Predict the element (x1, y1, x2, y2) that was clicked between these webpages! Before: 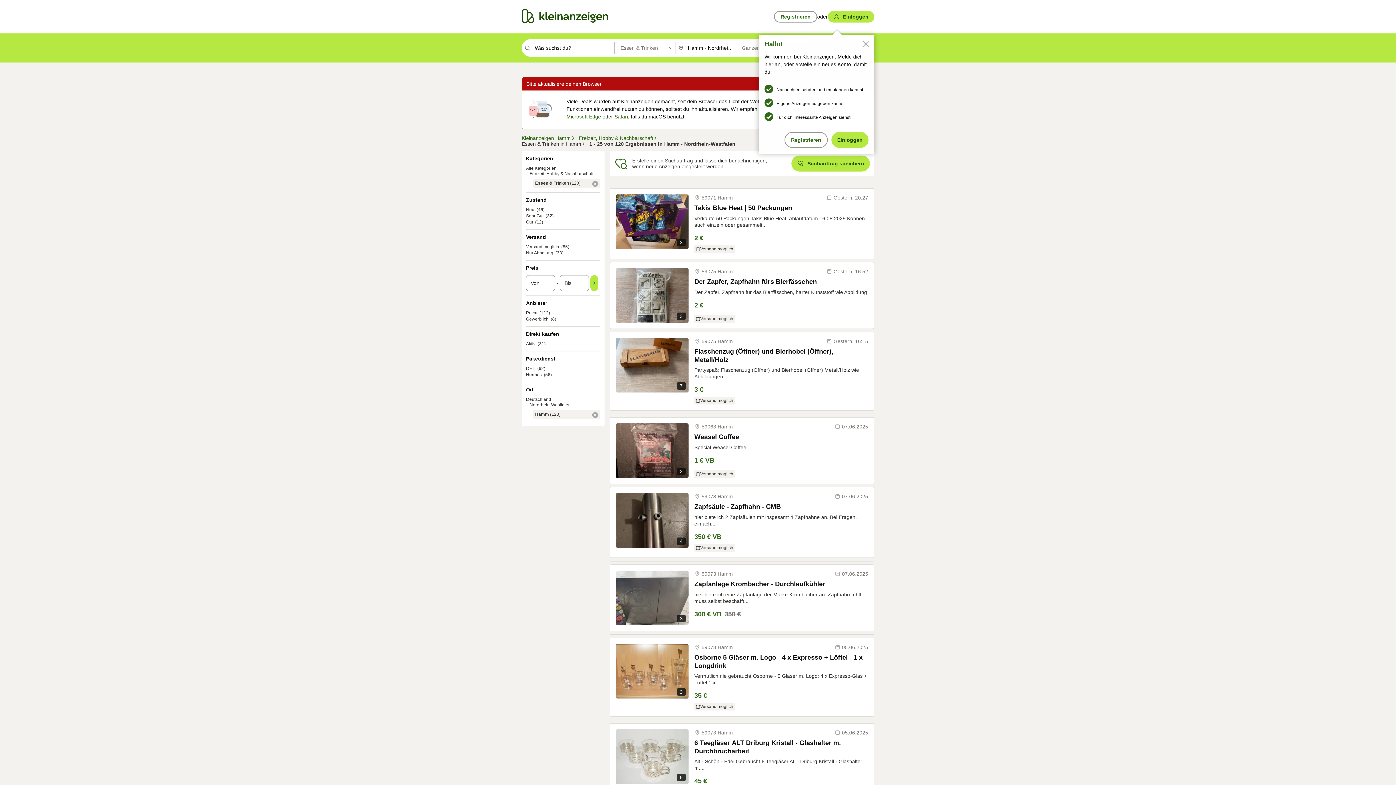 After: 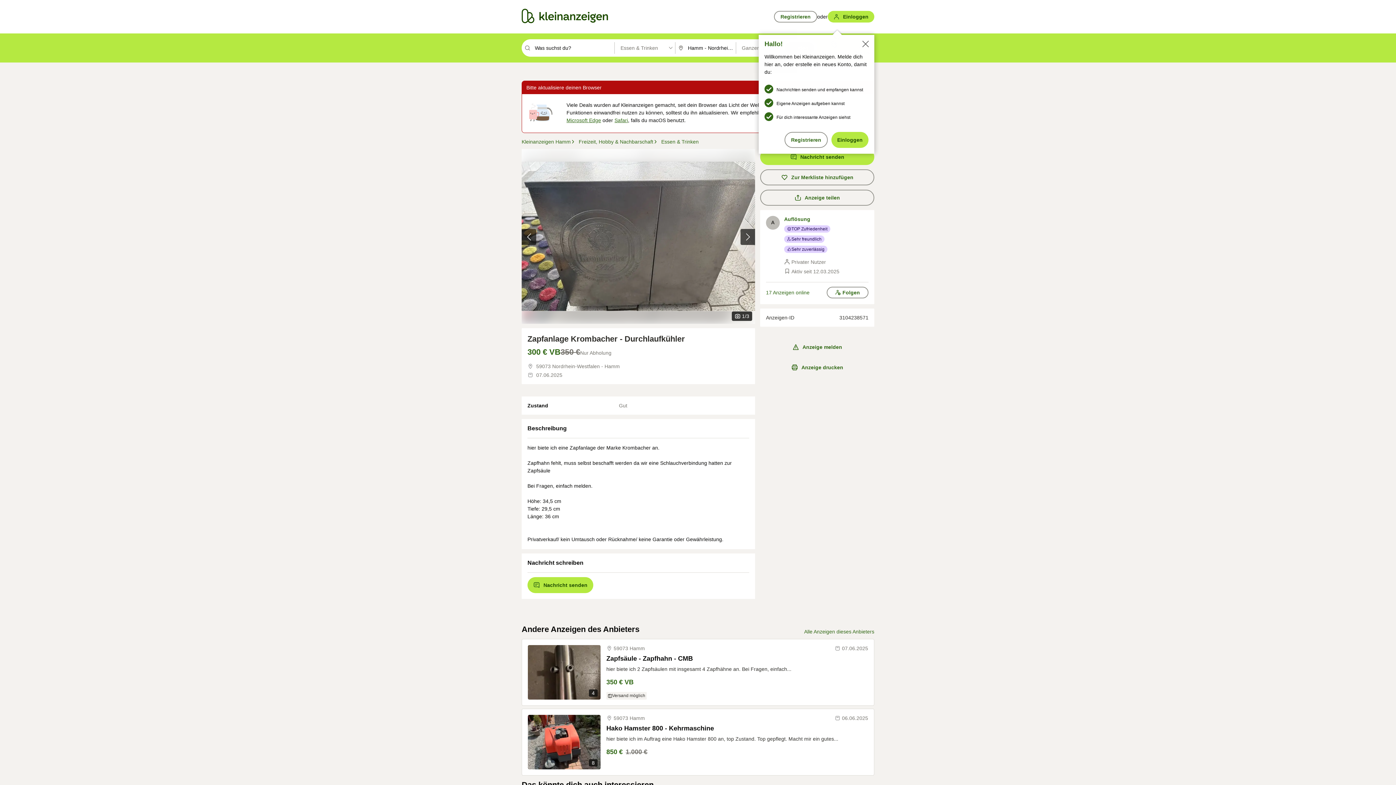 Action: bbox: (616, 570, 688, 625) label: 3